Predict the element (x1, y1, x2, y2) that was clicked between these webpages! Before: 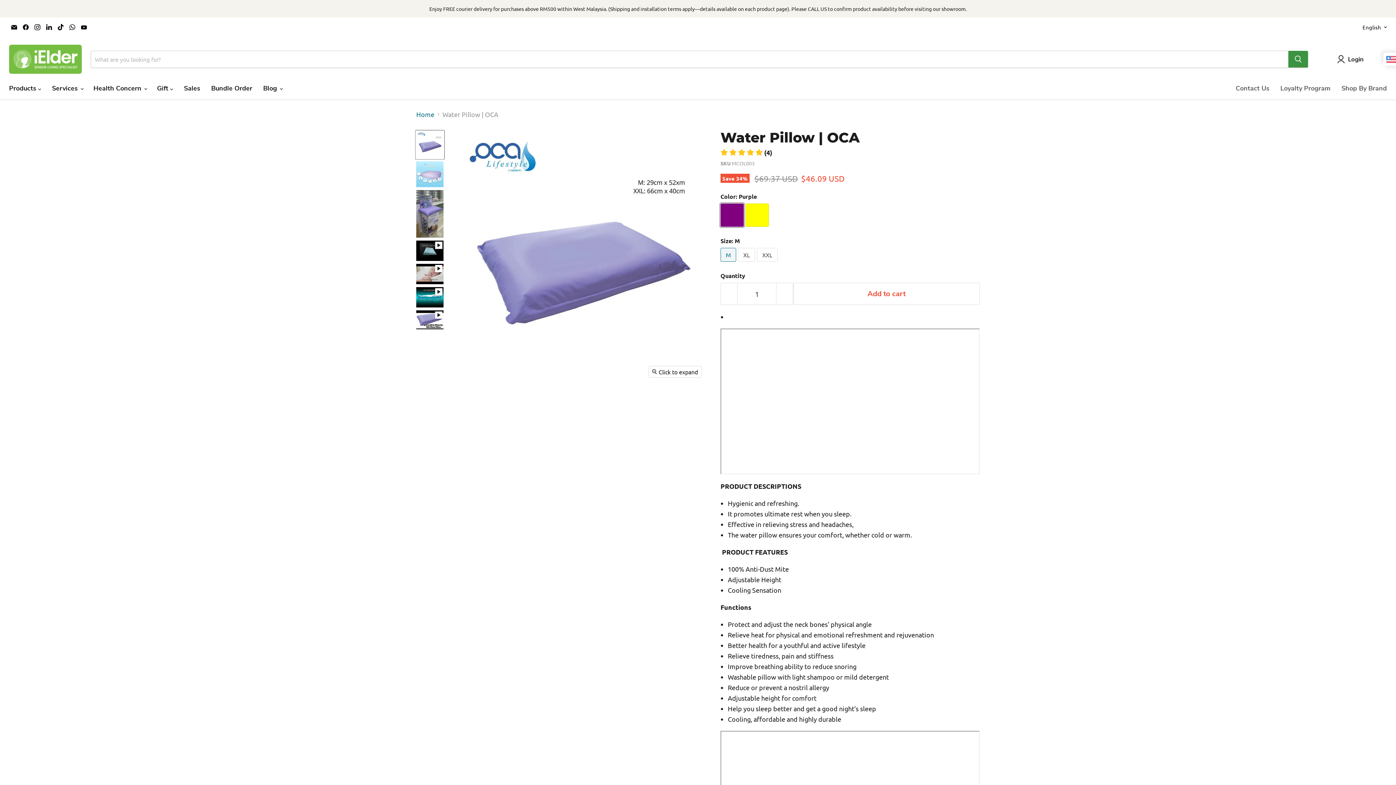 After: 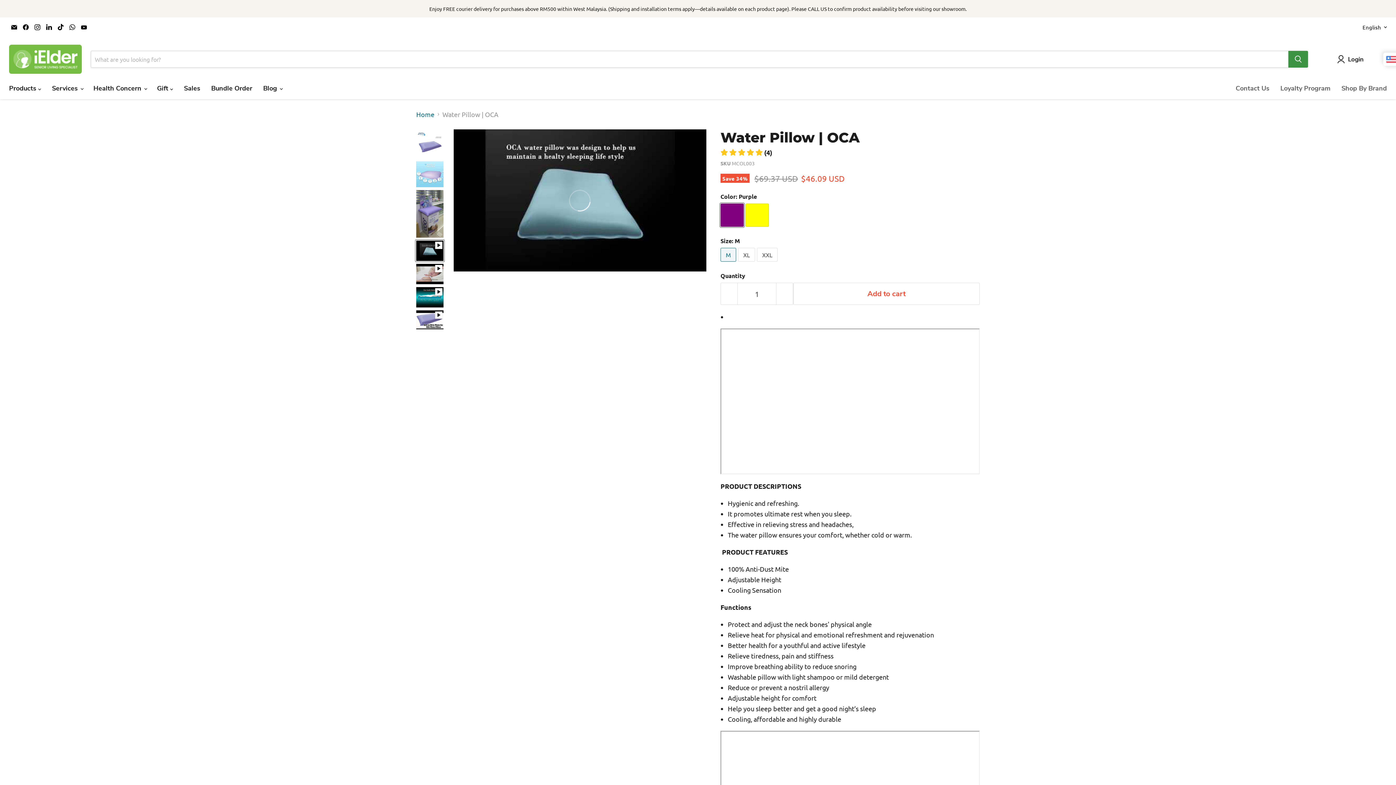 Action: bbox: (415, 239, 444, 261) label: OCA Aqua Pillow (XL size)  thumbnail